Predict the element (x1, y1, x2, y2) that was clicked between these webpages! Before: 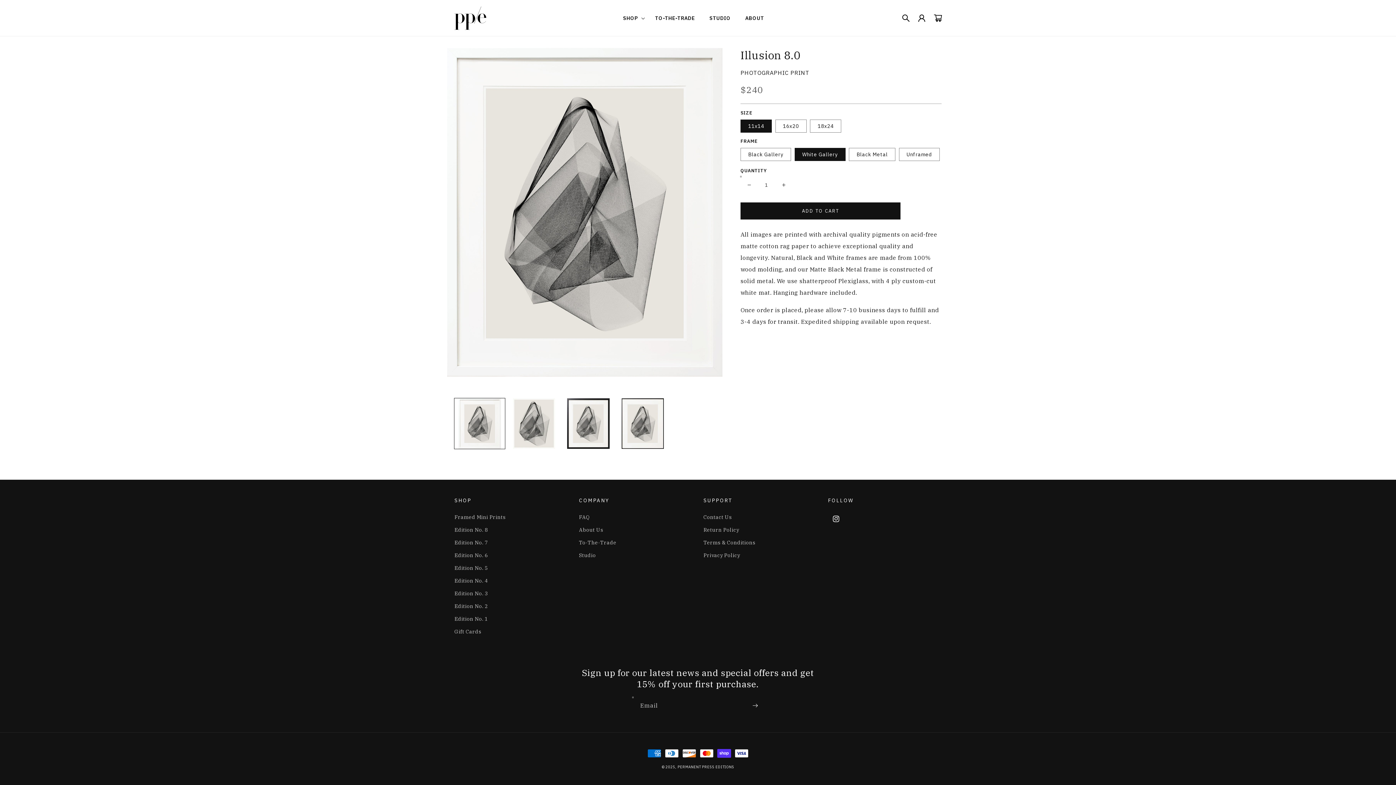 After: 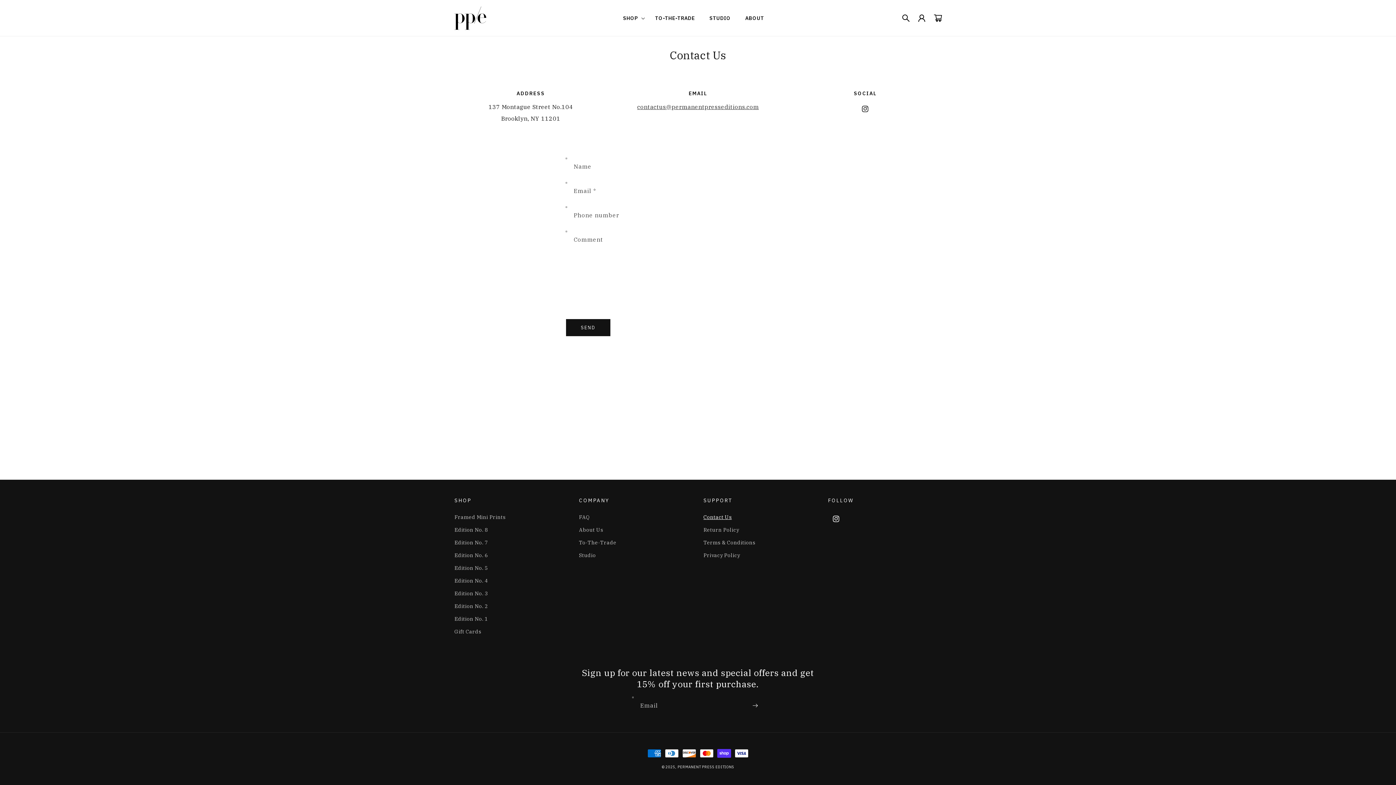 Action: bbox: (703, 513, 732, 524) label: Contact Us